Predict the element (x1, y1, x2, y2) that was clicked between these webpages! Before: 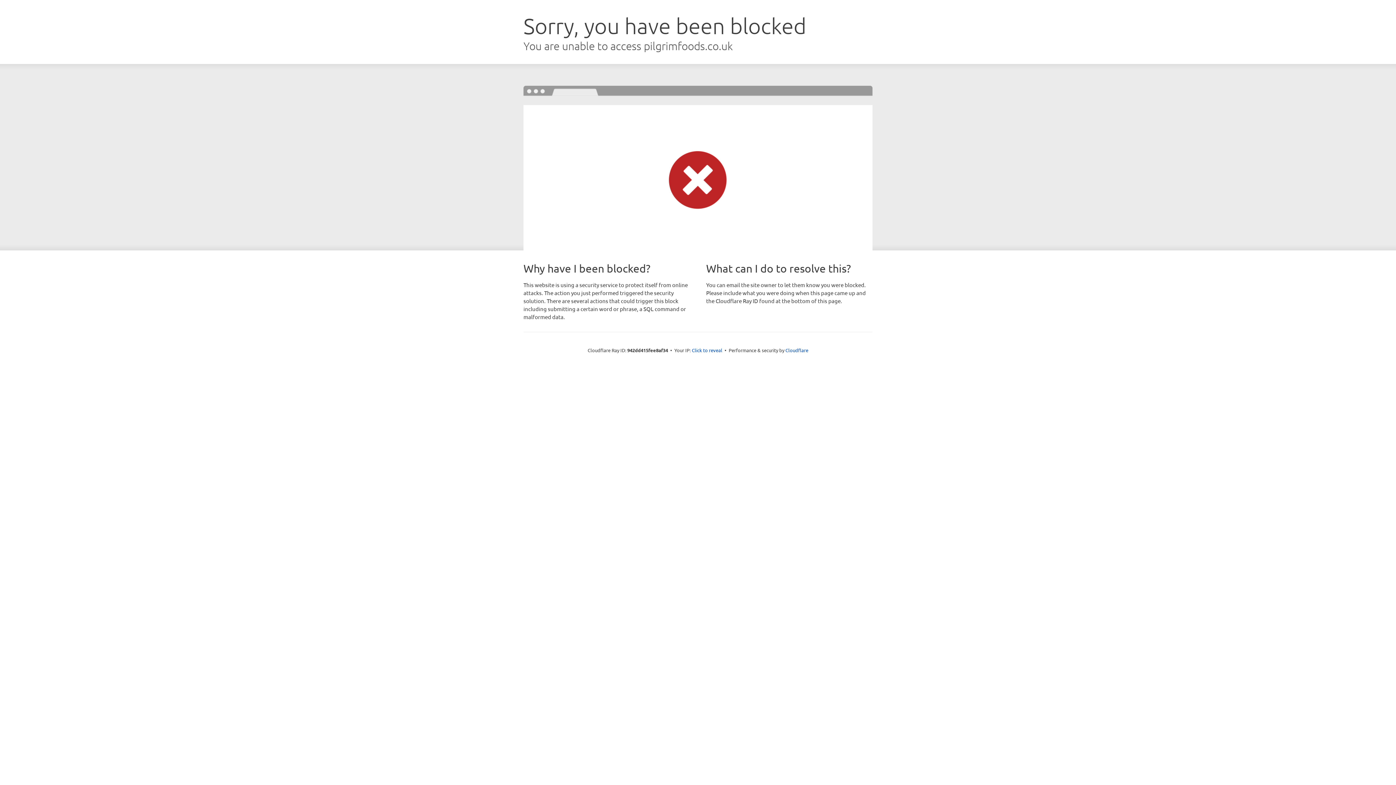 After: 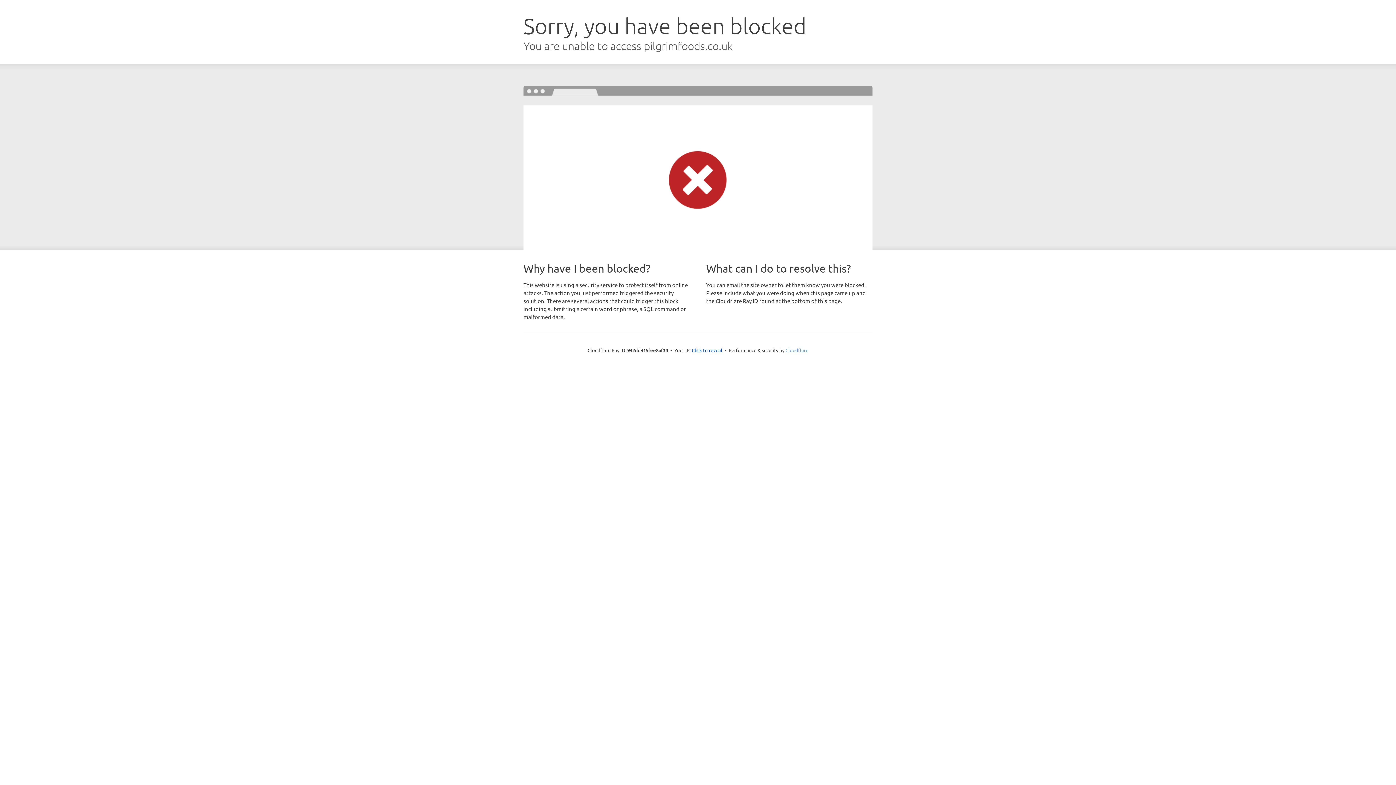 Action: bbox: (785, 347, 808, 353) label: Cloudflare